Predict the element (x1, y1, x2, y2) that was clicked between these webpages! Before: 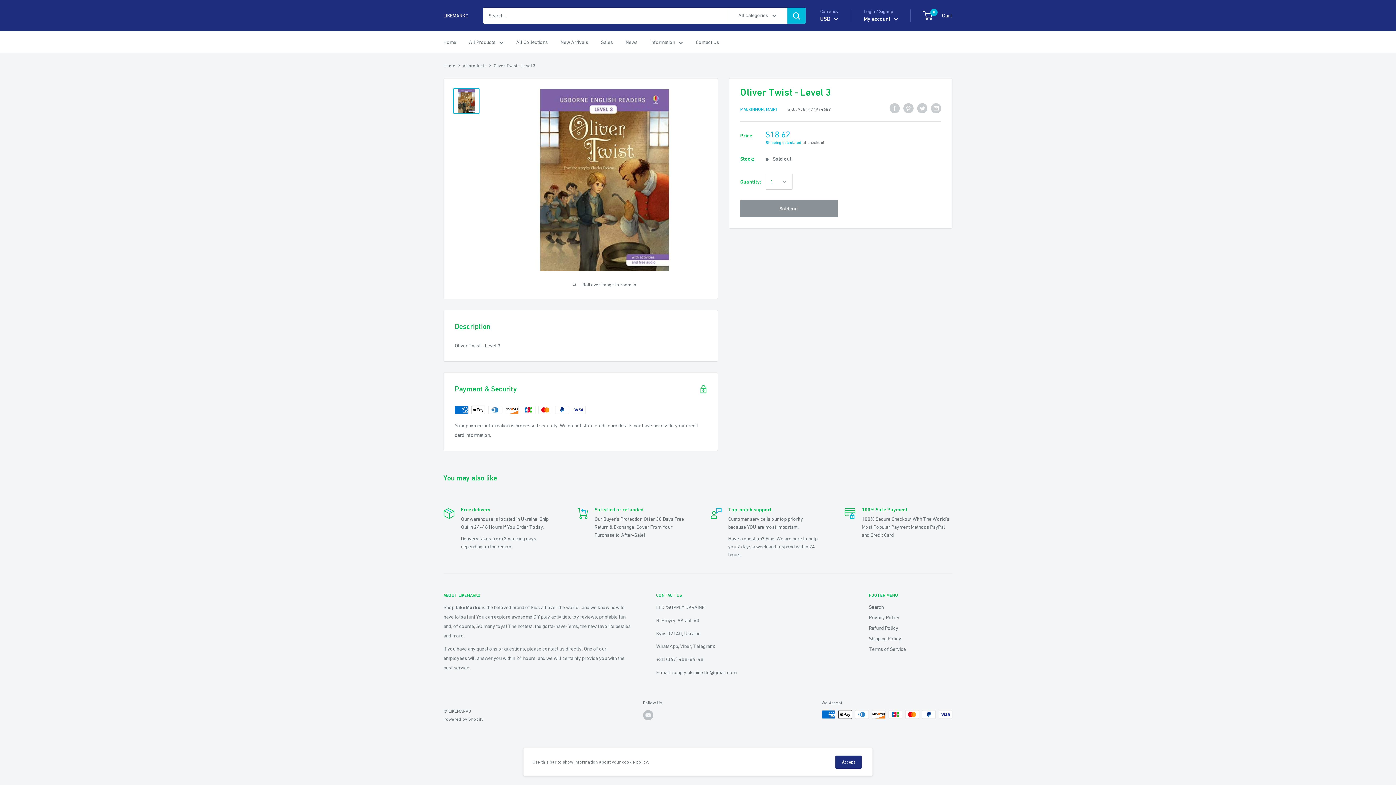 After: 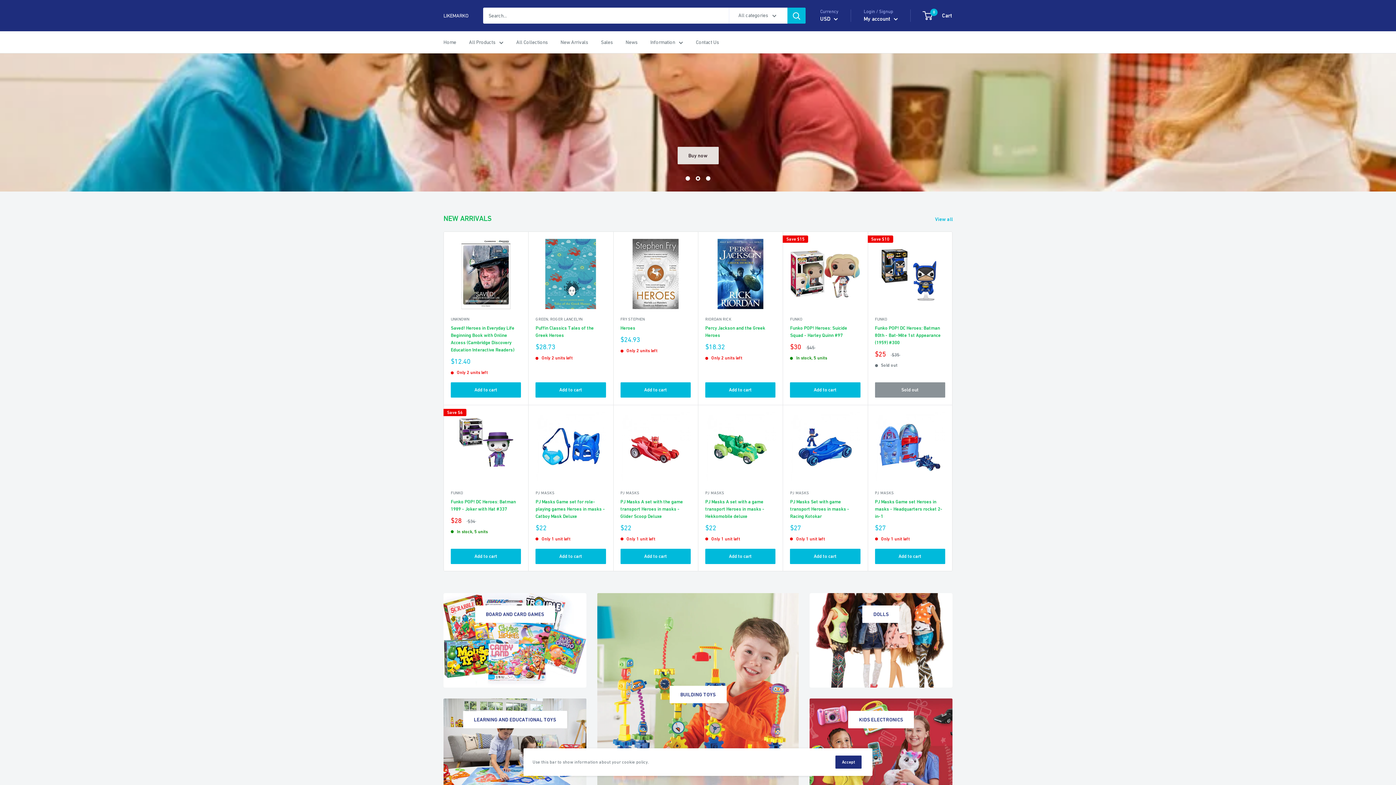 Action: bbox: (443, 37, 456, 46) label: Home